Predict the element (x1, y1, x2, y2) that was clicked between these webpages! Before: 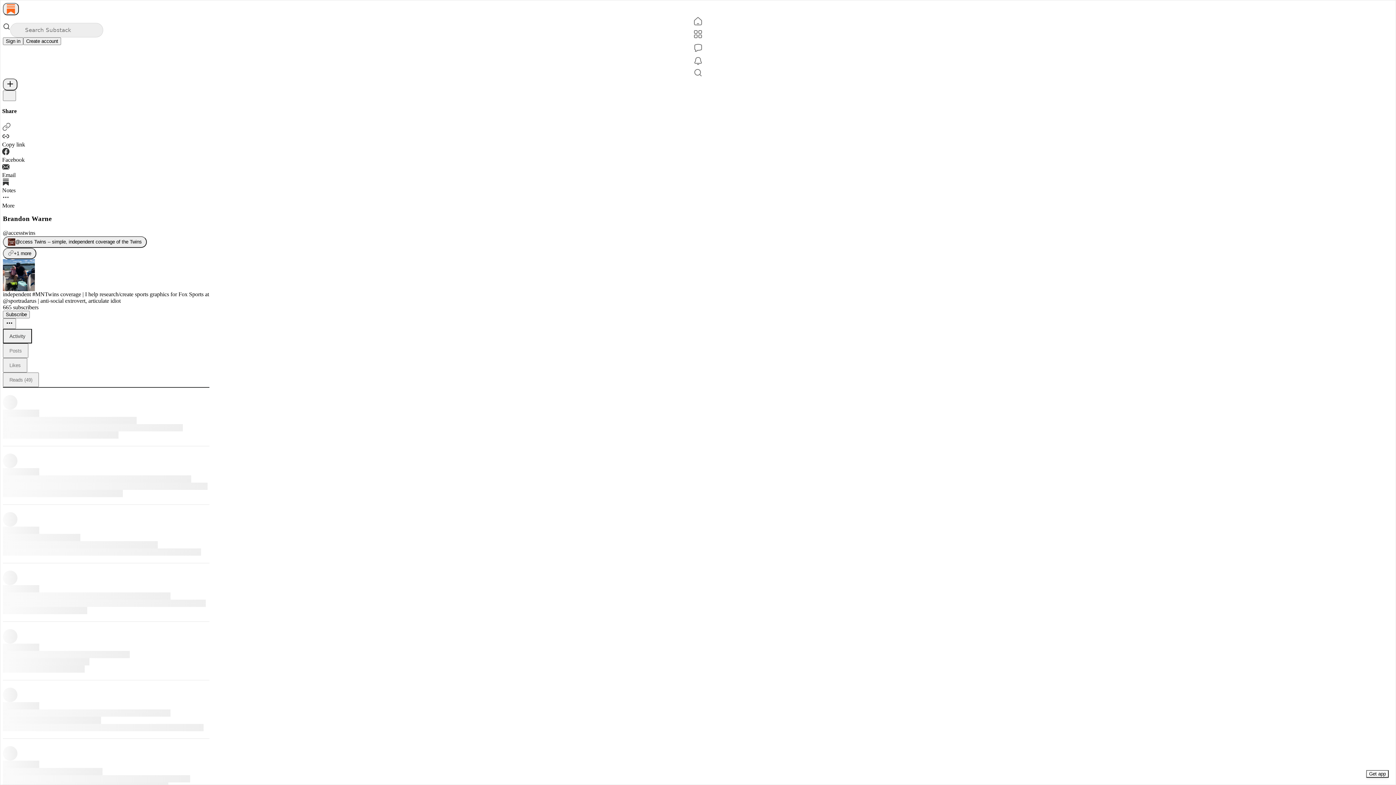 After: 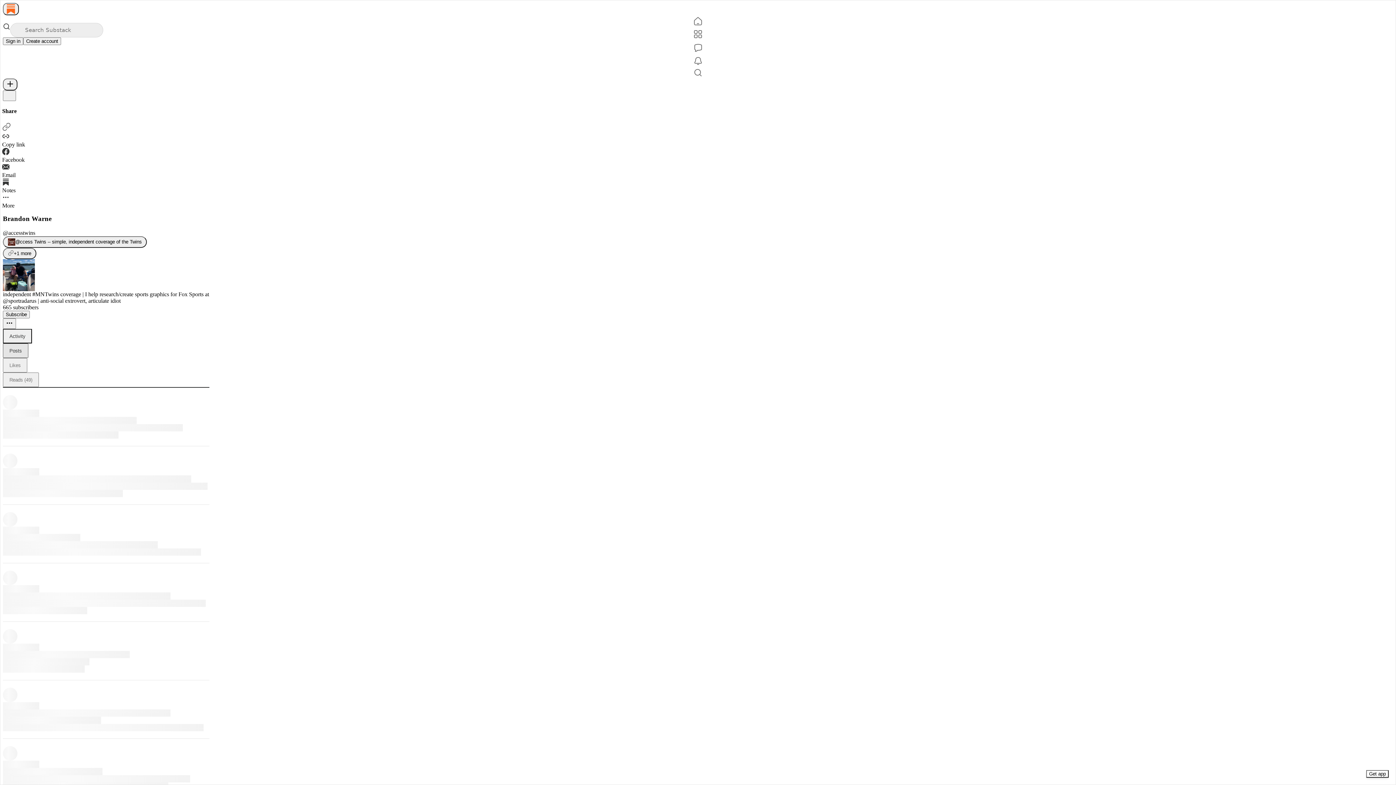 Action: bbox: (2, 343, 28, 358) label: Posts